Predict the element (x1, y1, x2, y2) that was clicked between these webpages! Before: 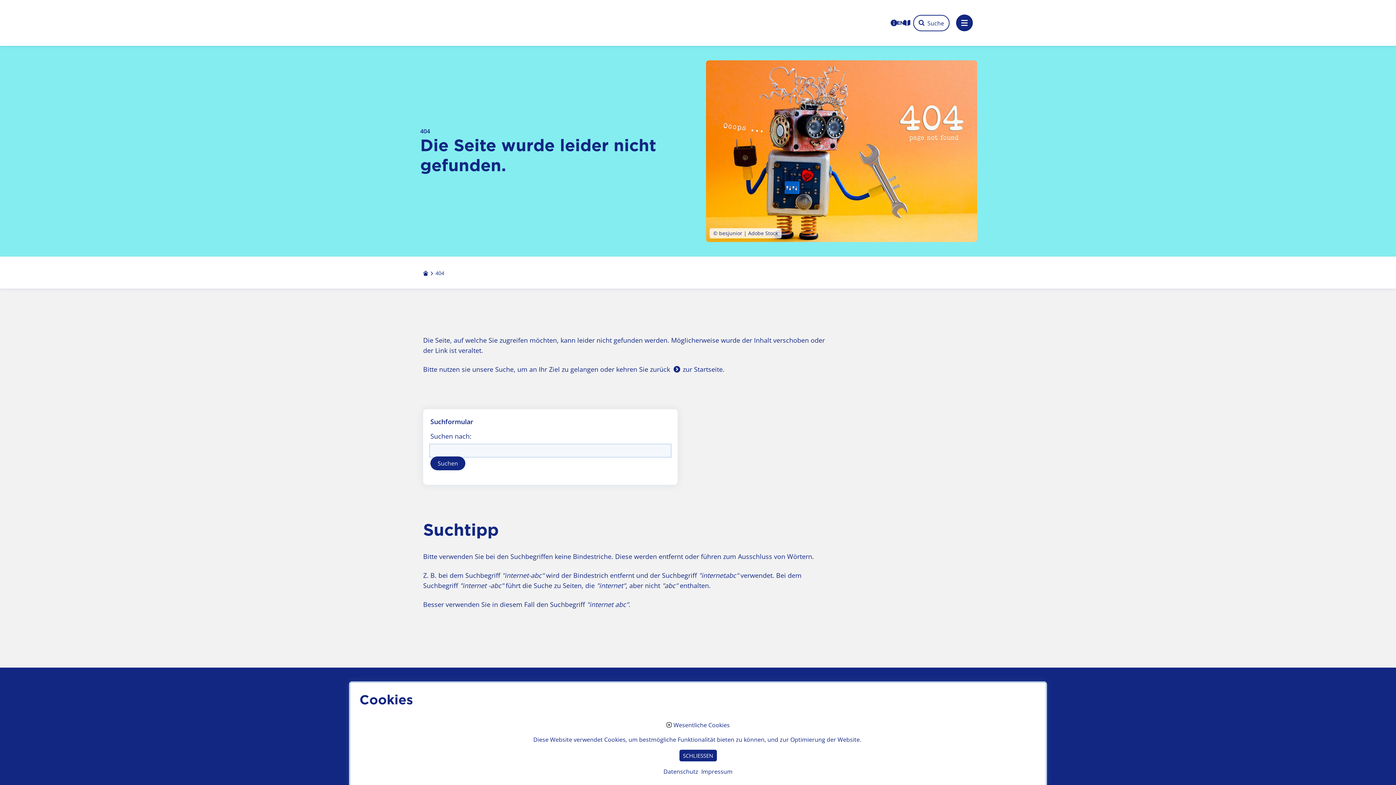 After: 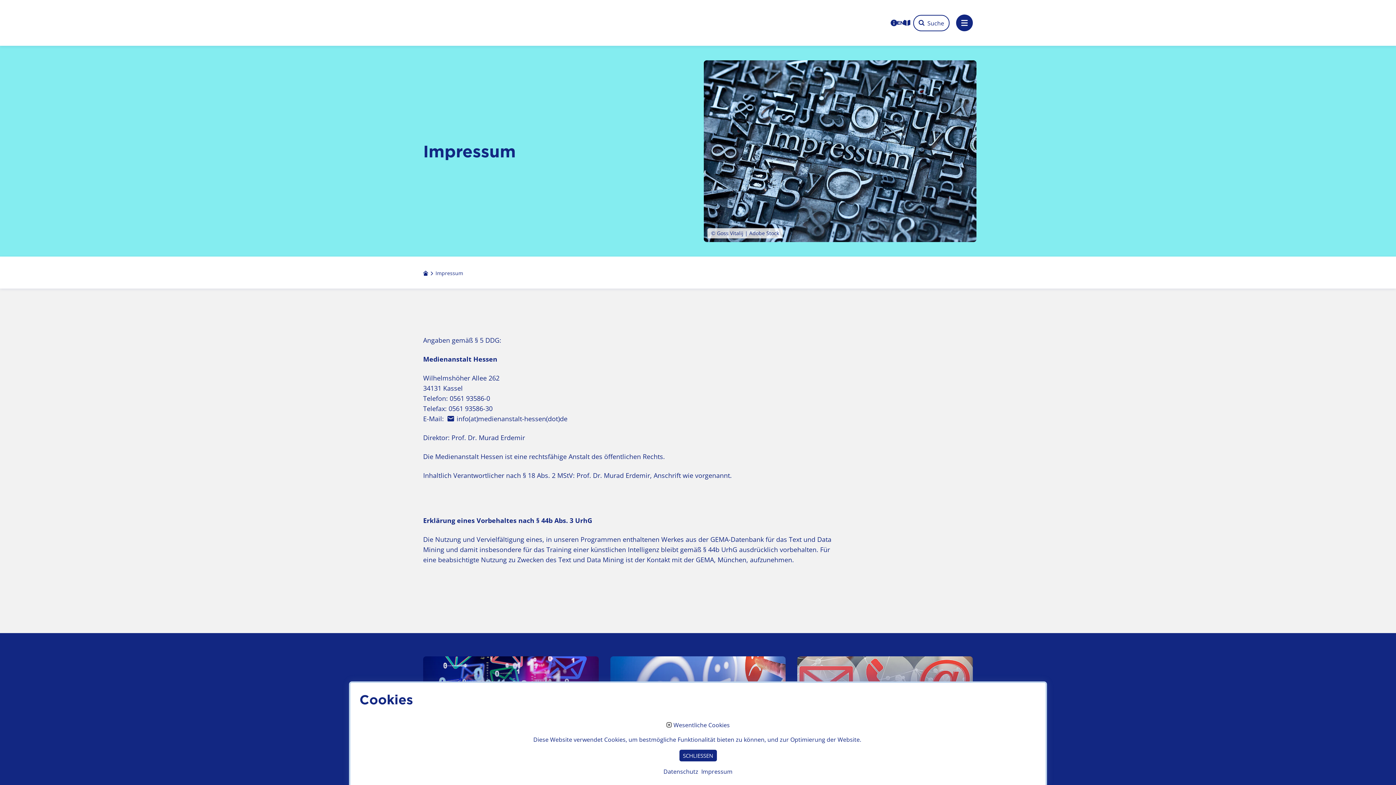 Action: bbox: (701, 768, 732, 776) label: Impressum